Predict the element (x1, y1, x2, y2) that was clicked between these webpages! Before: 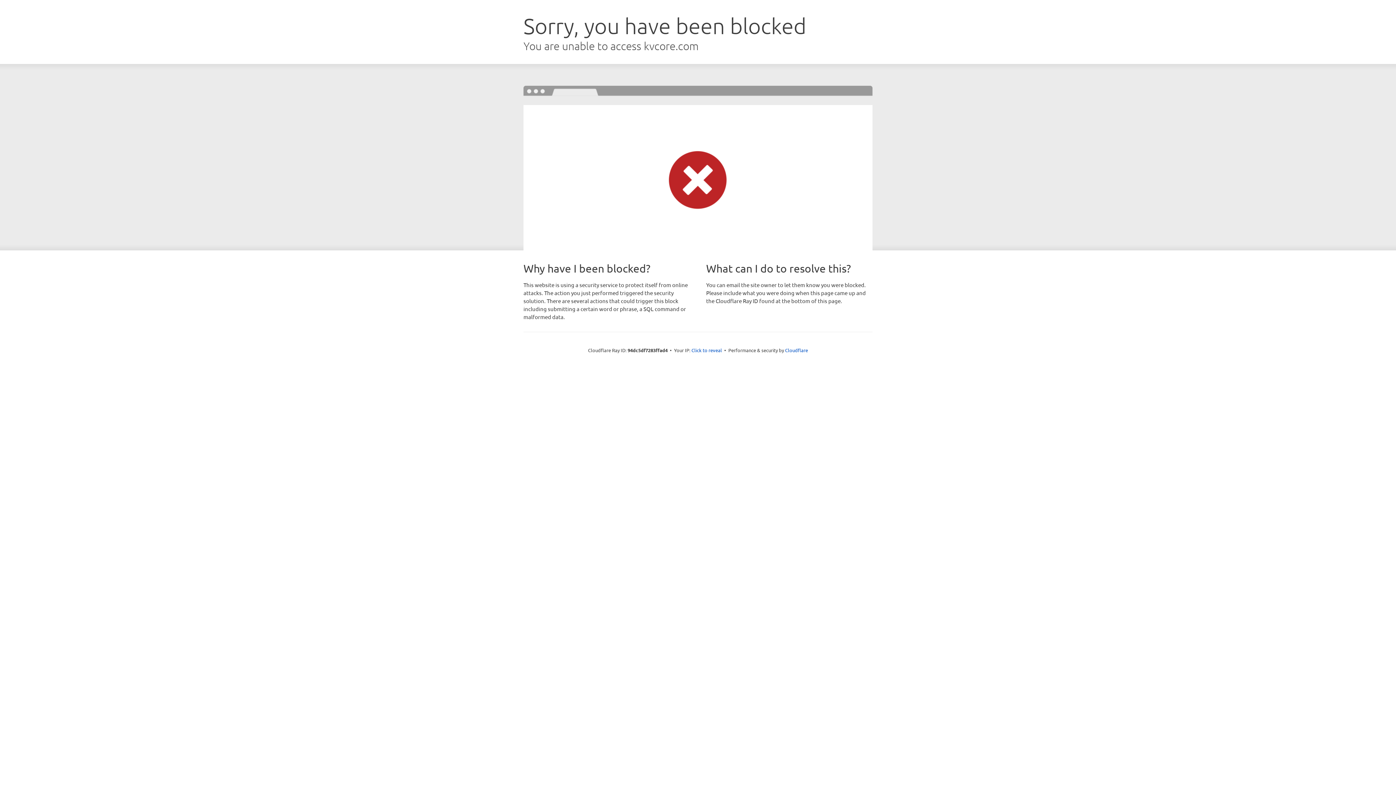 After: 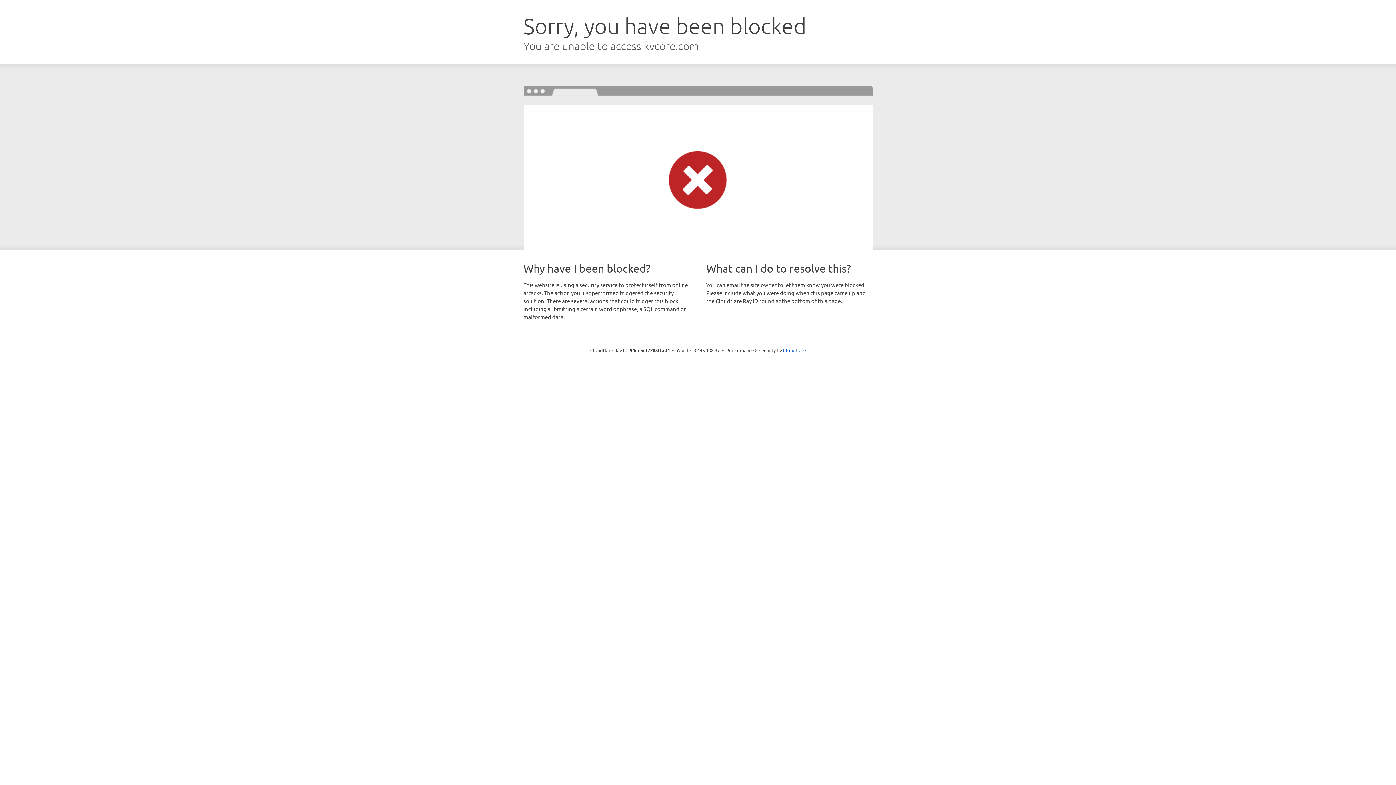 Action: bbox: (691, 346, 722, 353) label: Click to reveal